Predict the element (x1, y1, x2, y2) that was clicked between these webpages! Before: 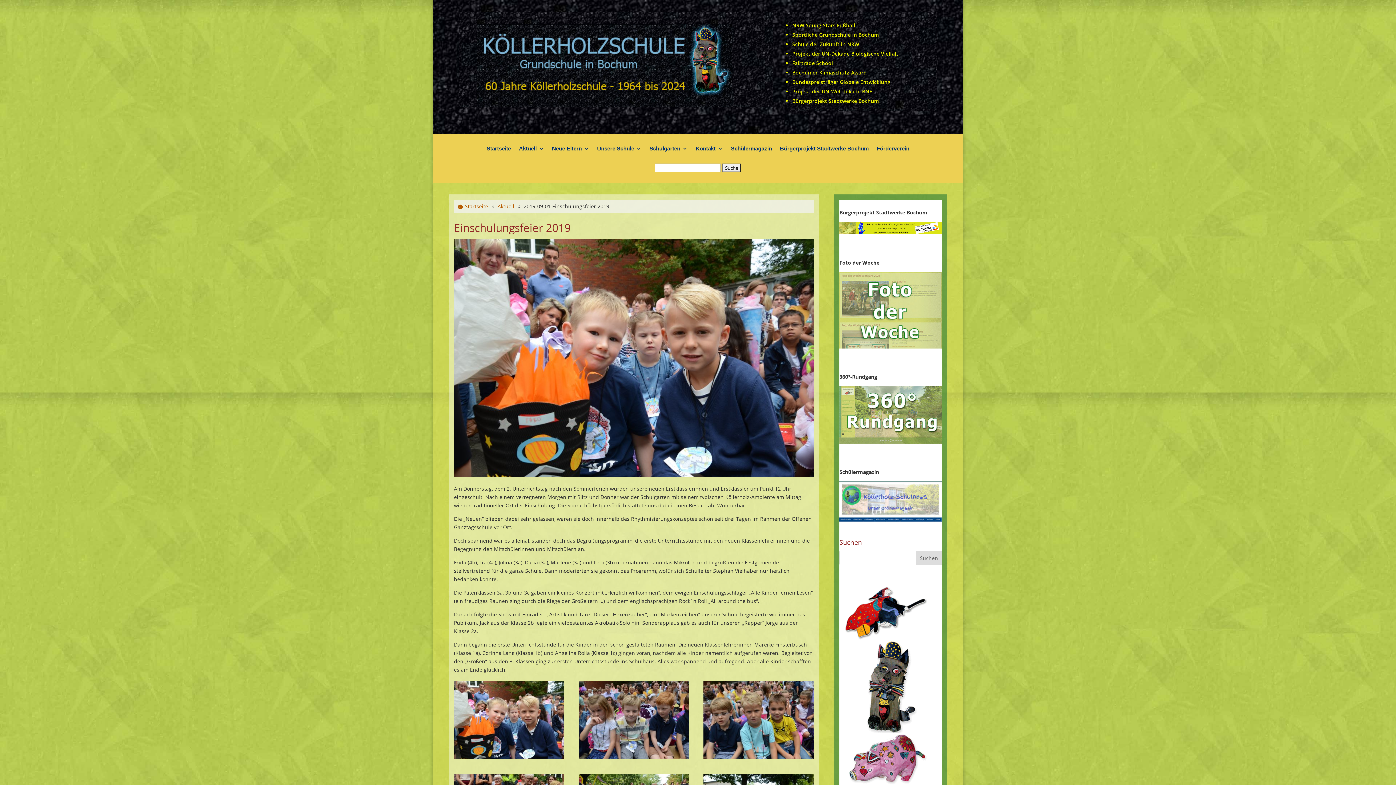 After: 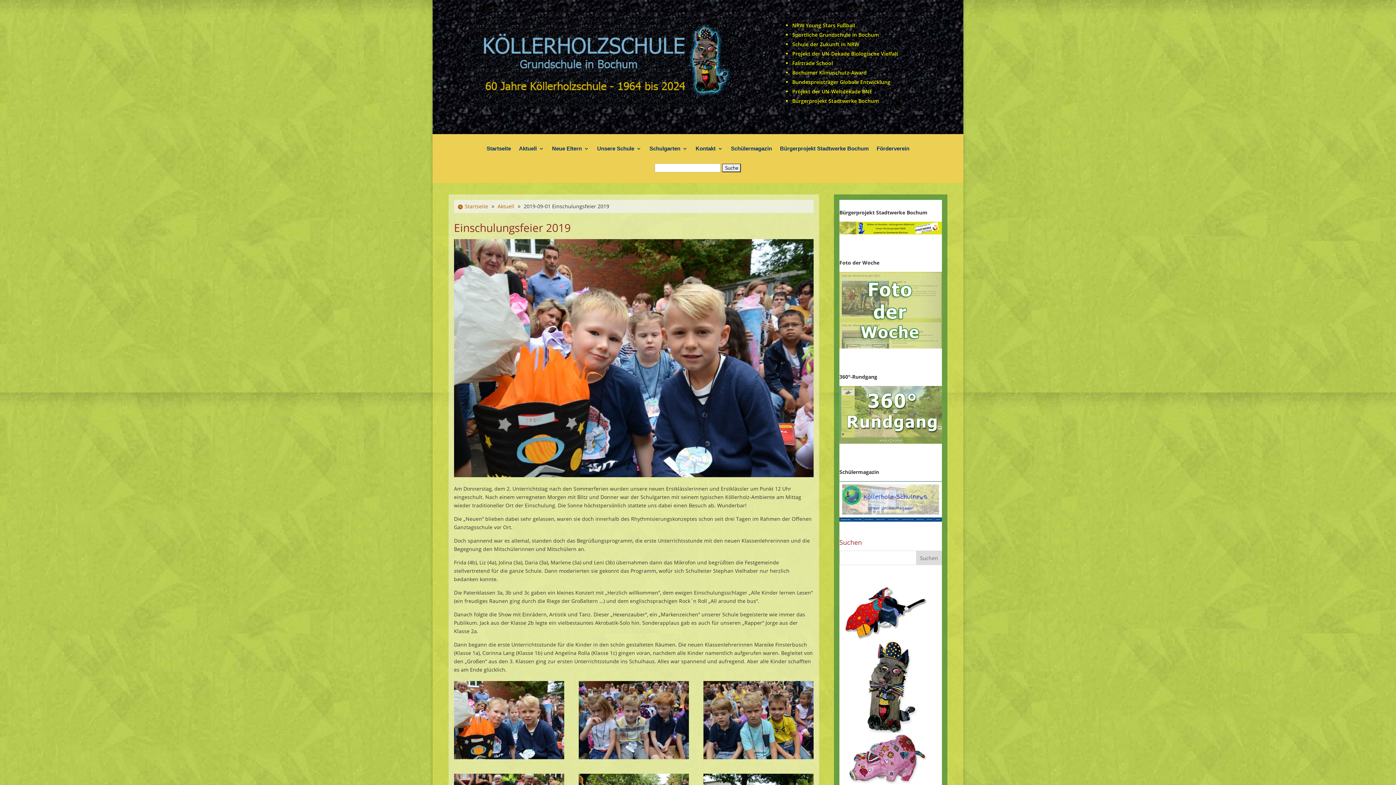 Action: label: Schülermagazin bbox: (839, 468, 879, 475)